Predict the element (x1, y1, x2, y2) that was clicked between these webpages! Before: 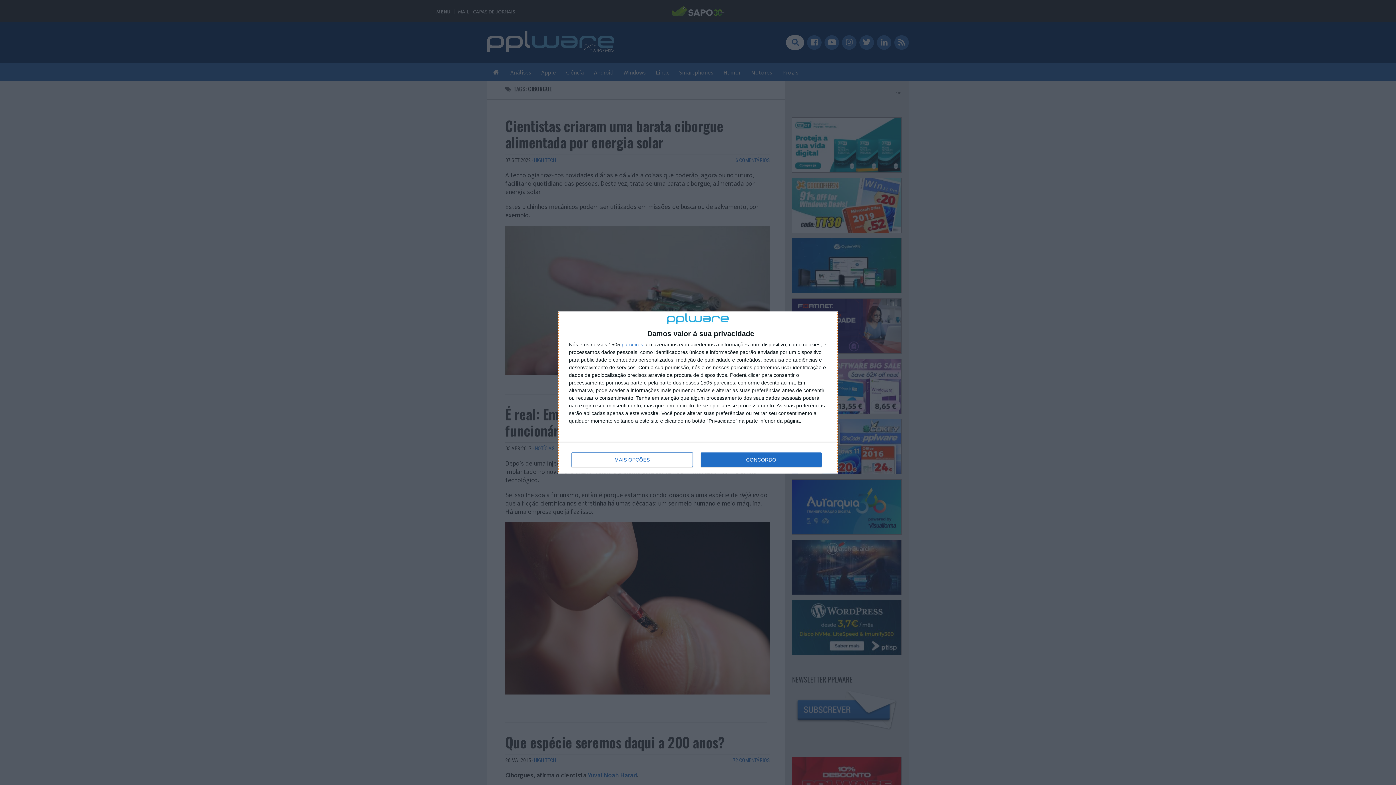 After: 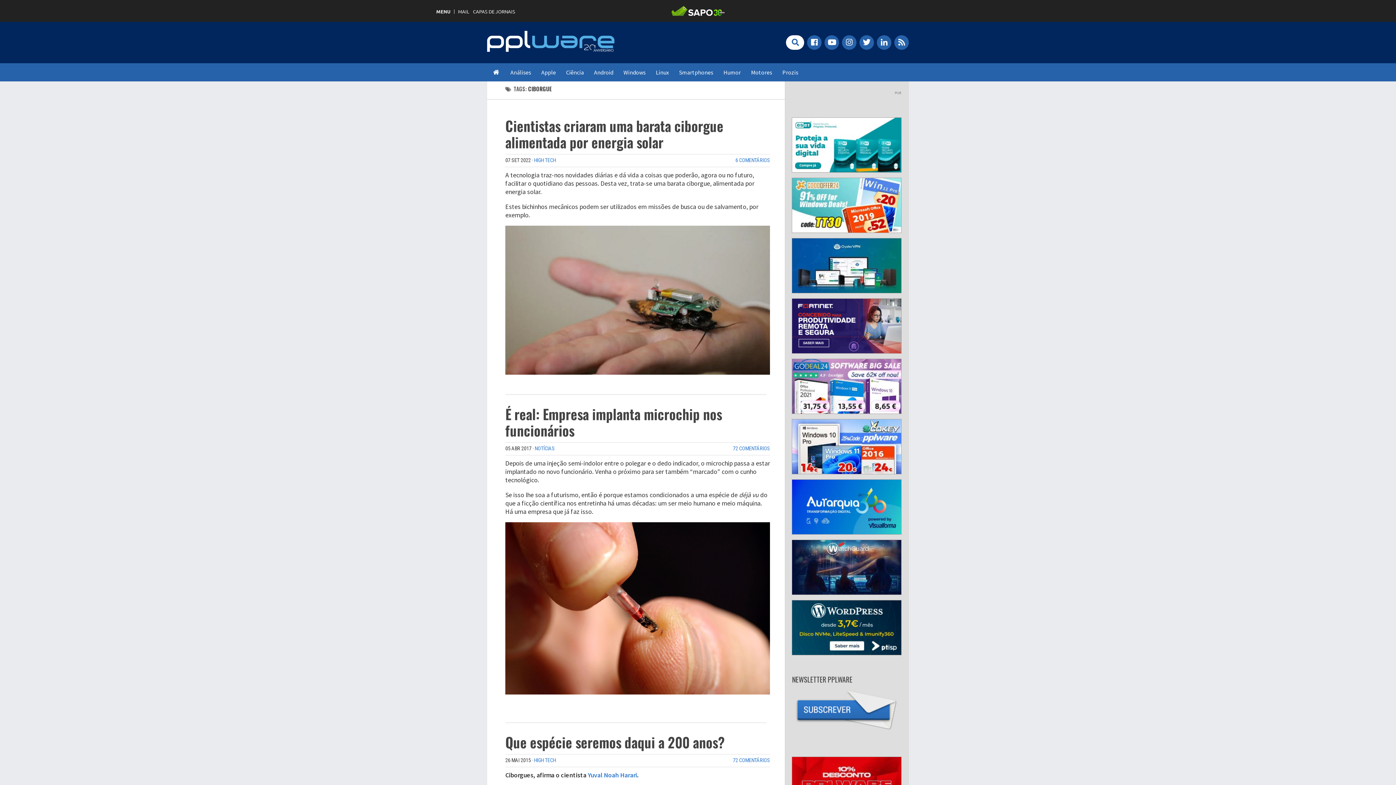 Action: label: CONCORDO bbox: (700, 452, 821, 467)